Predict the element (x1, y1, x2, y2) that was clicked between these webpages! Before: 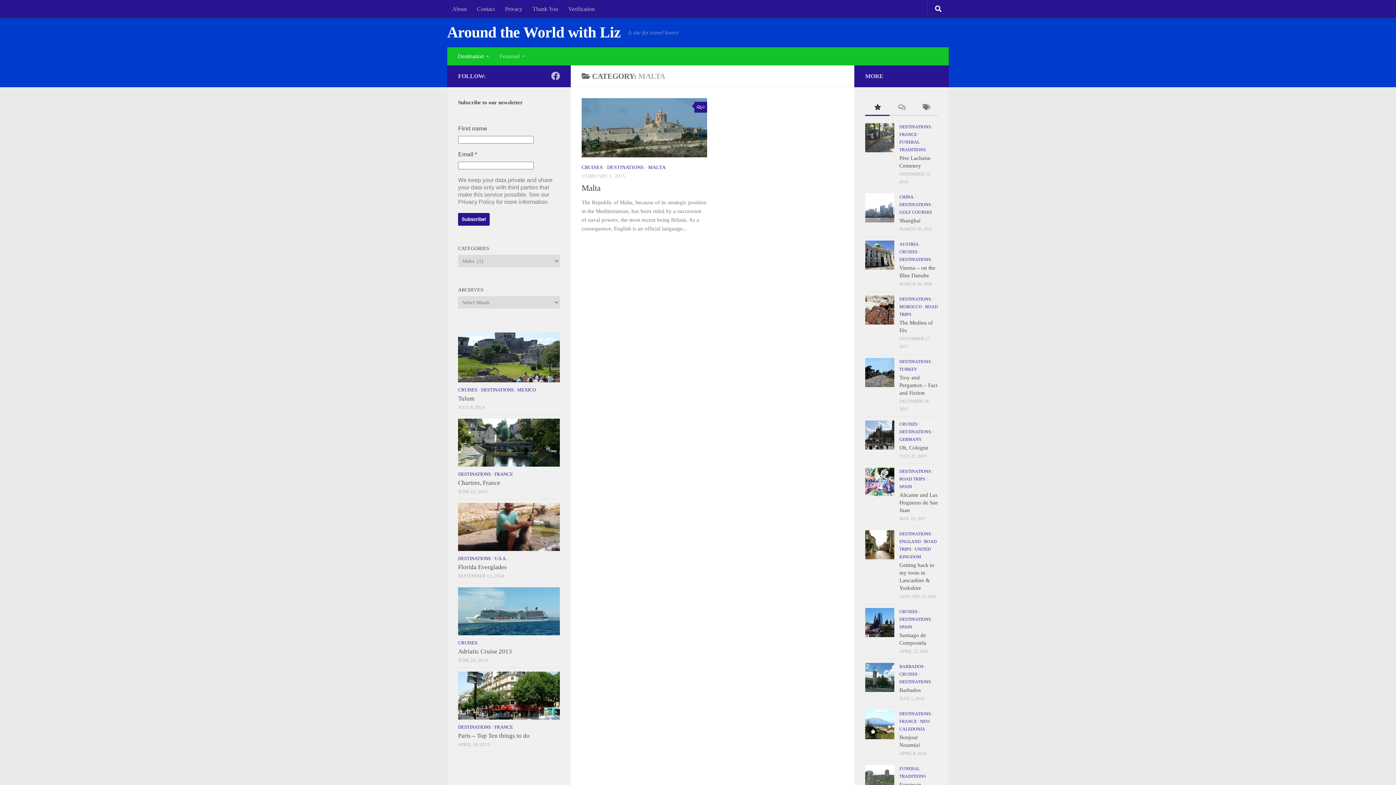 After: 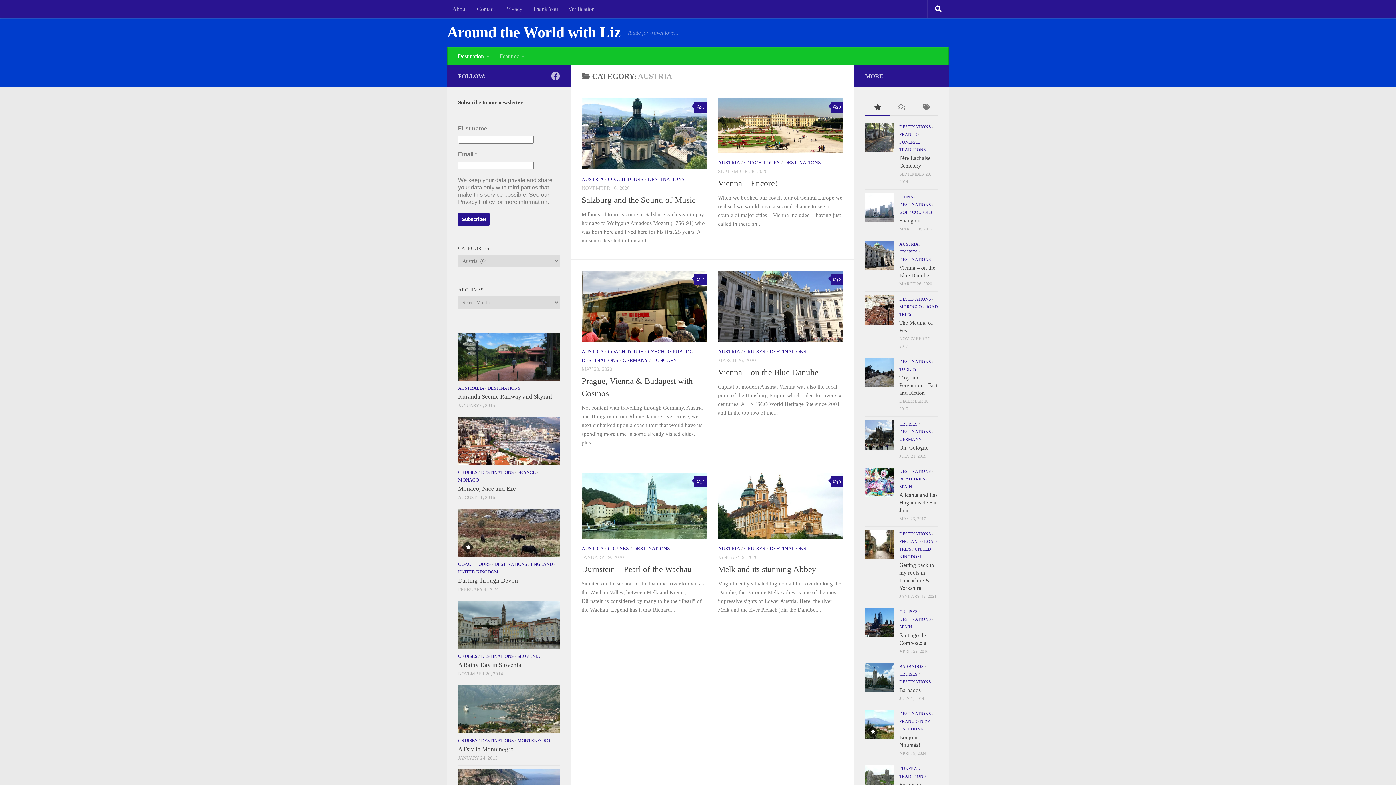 Action: bbox: (899, 241, 918, 246) label: AUSTRIA